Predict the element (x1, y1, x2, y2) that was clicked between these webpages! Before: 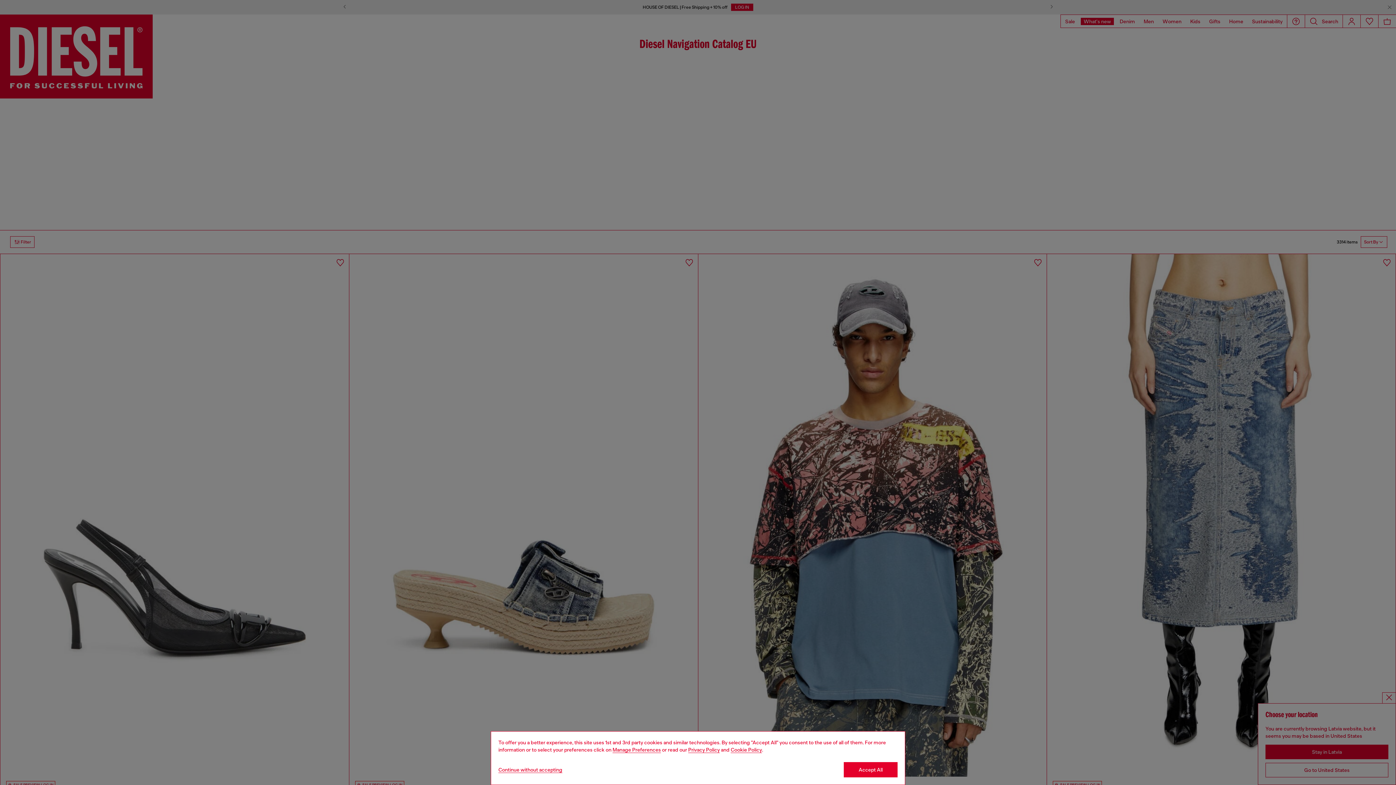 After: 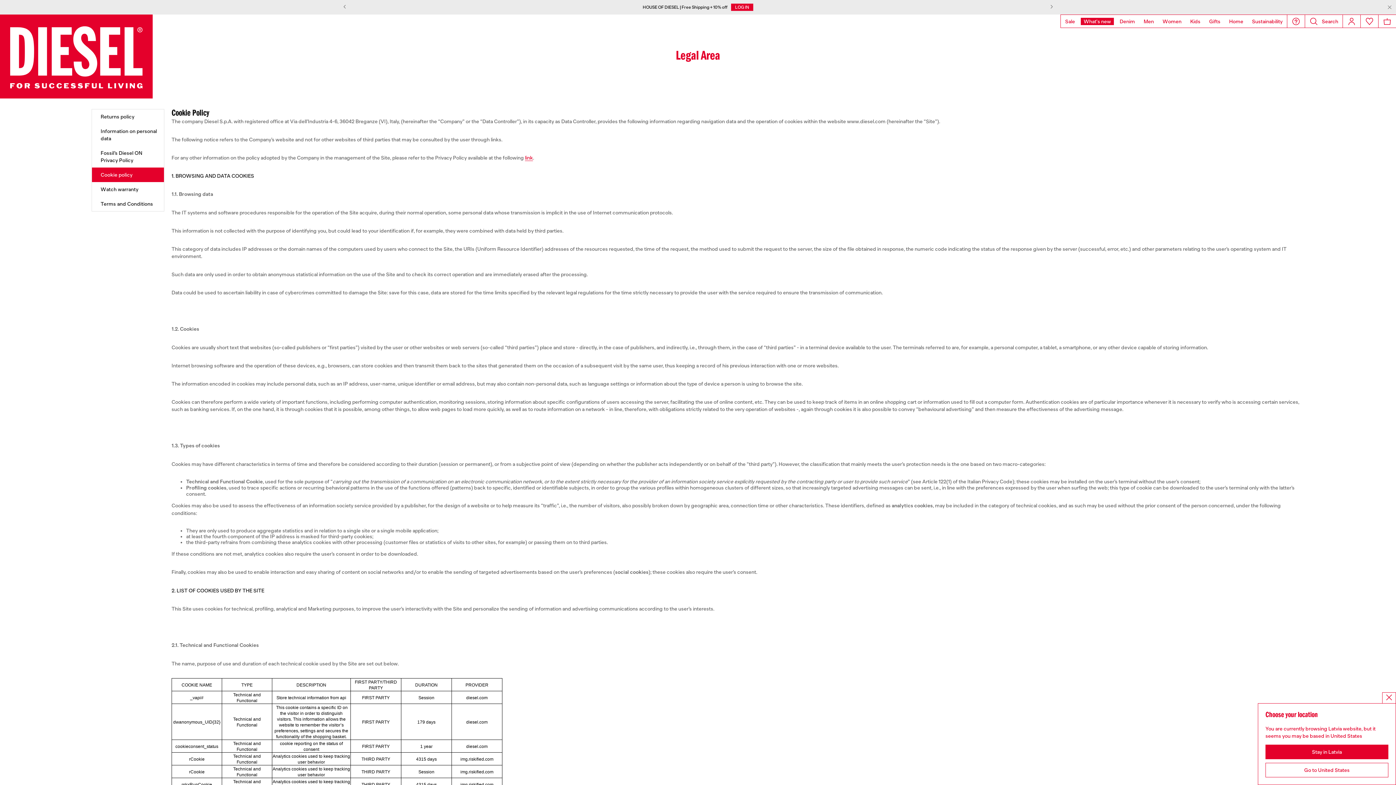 Action: label: Cookie Policy bbox: (730, 747, 762, 753)